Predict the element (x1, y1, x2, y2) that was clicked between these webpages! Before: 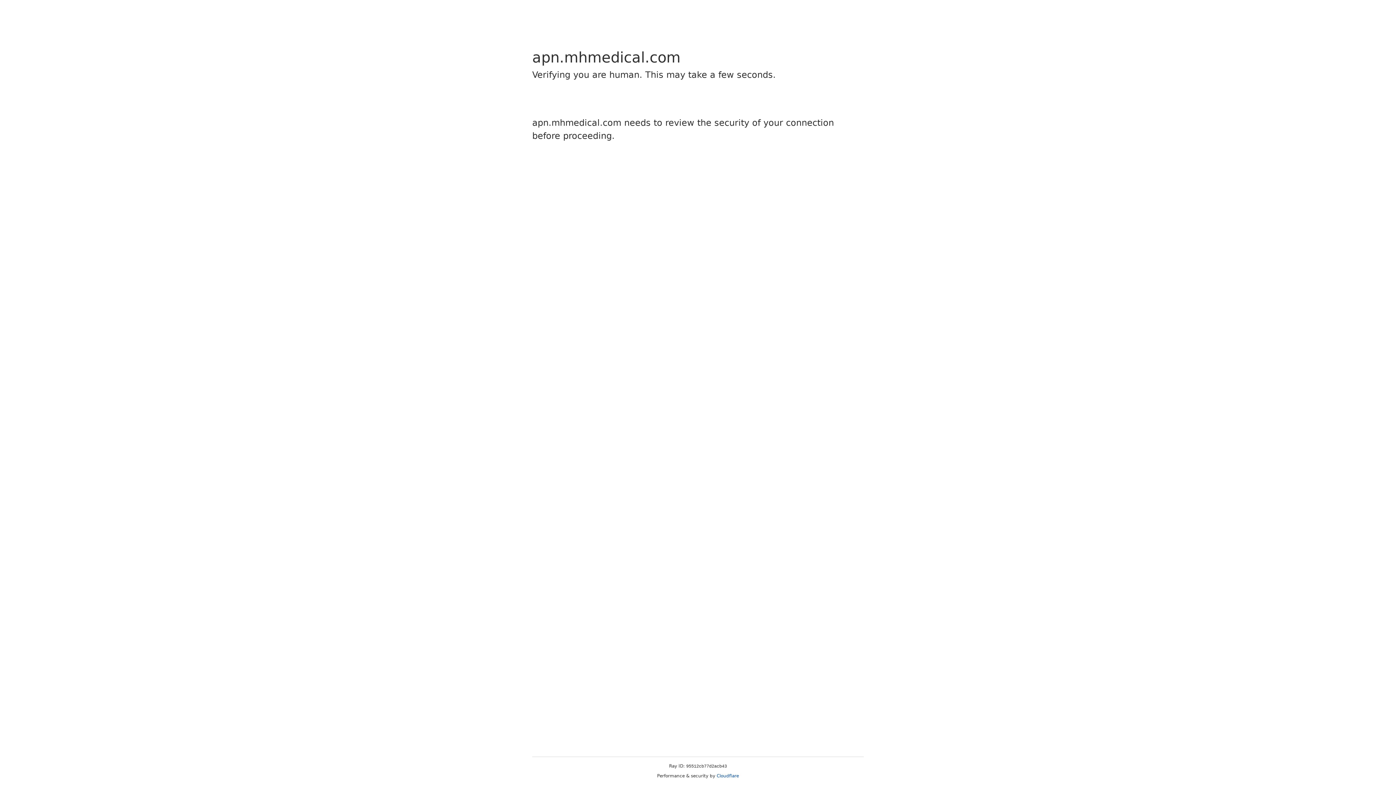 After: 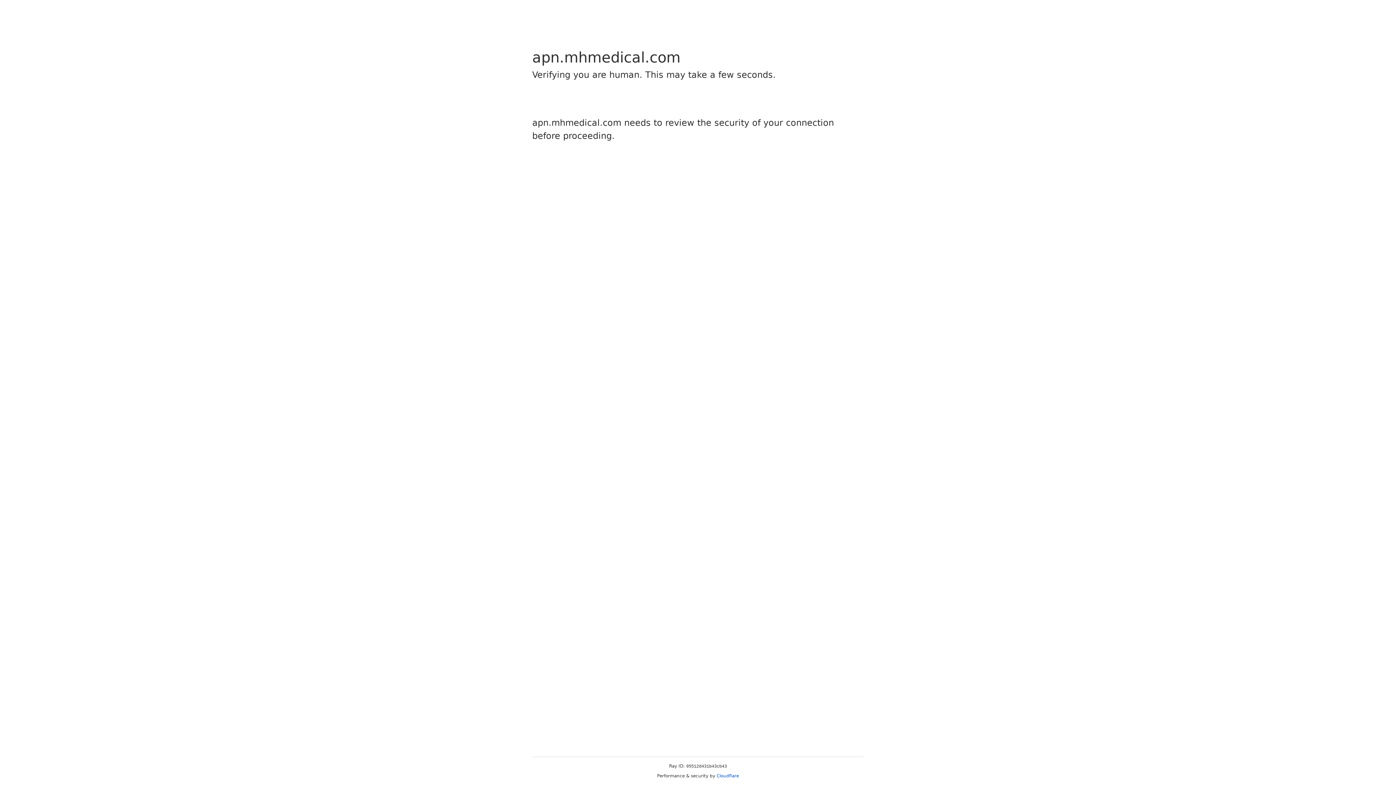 Action: label: Cloudflare bbox: (716, 773, 739, 778)